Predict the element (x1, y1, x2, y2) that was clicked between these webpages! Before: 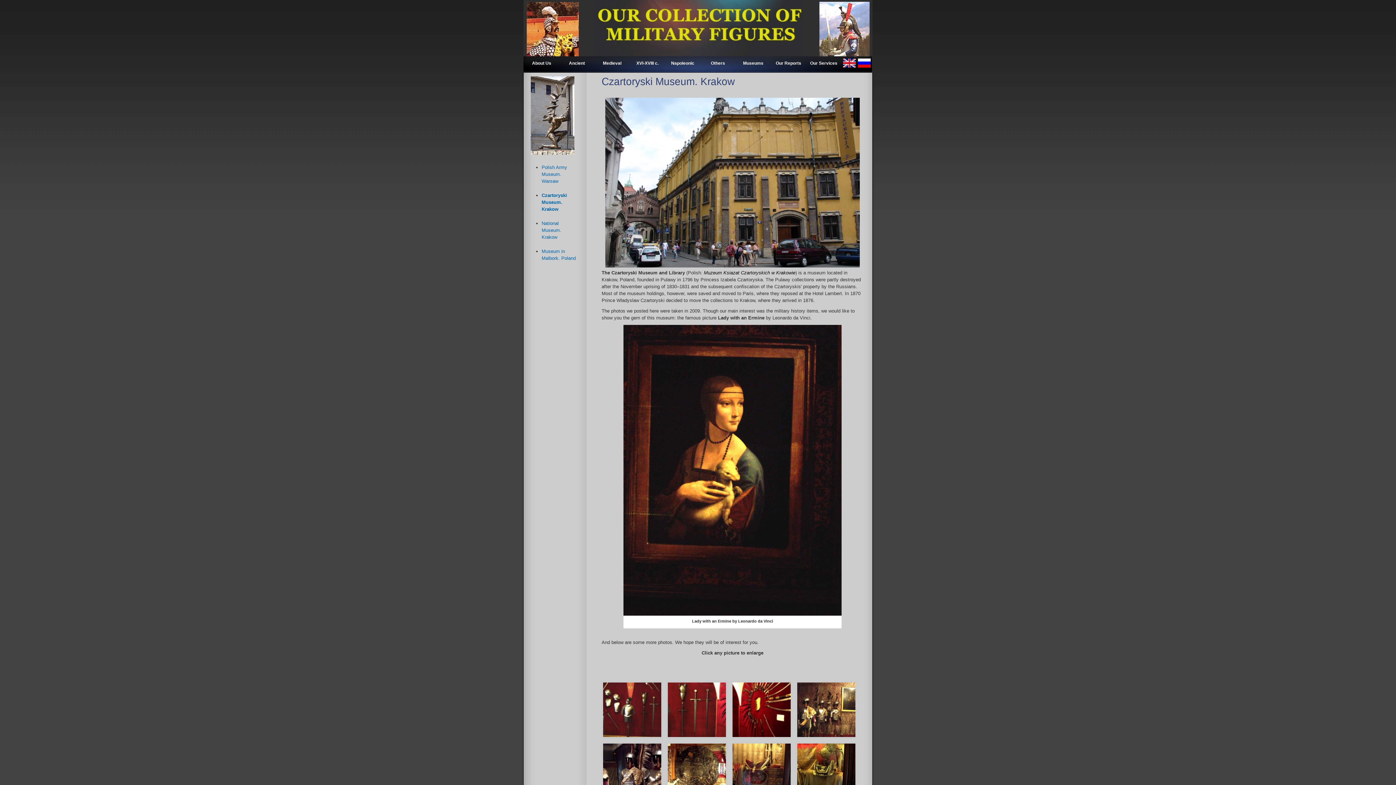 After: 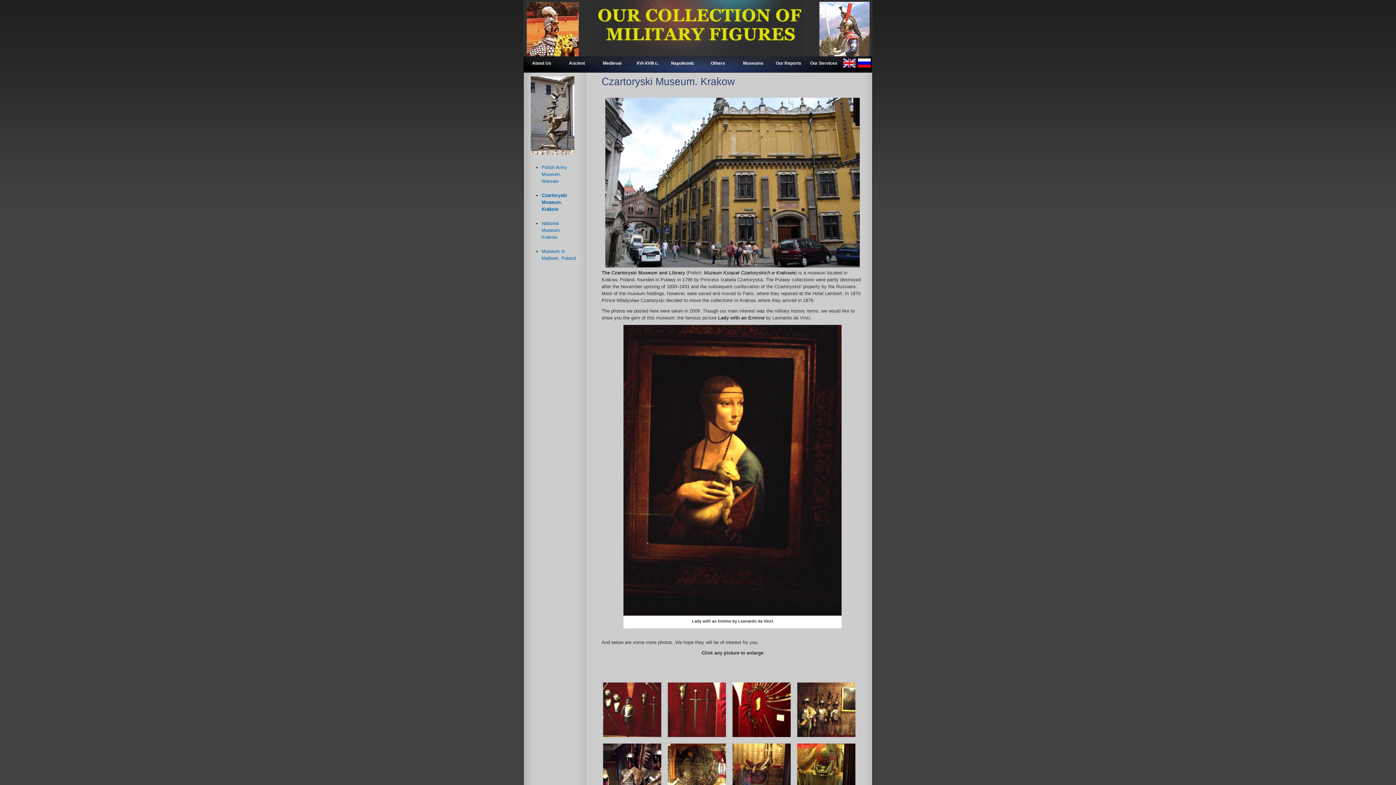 Action: bbox: (842, 66, 856, 72)